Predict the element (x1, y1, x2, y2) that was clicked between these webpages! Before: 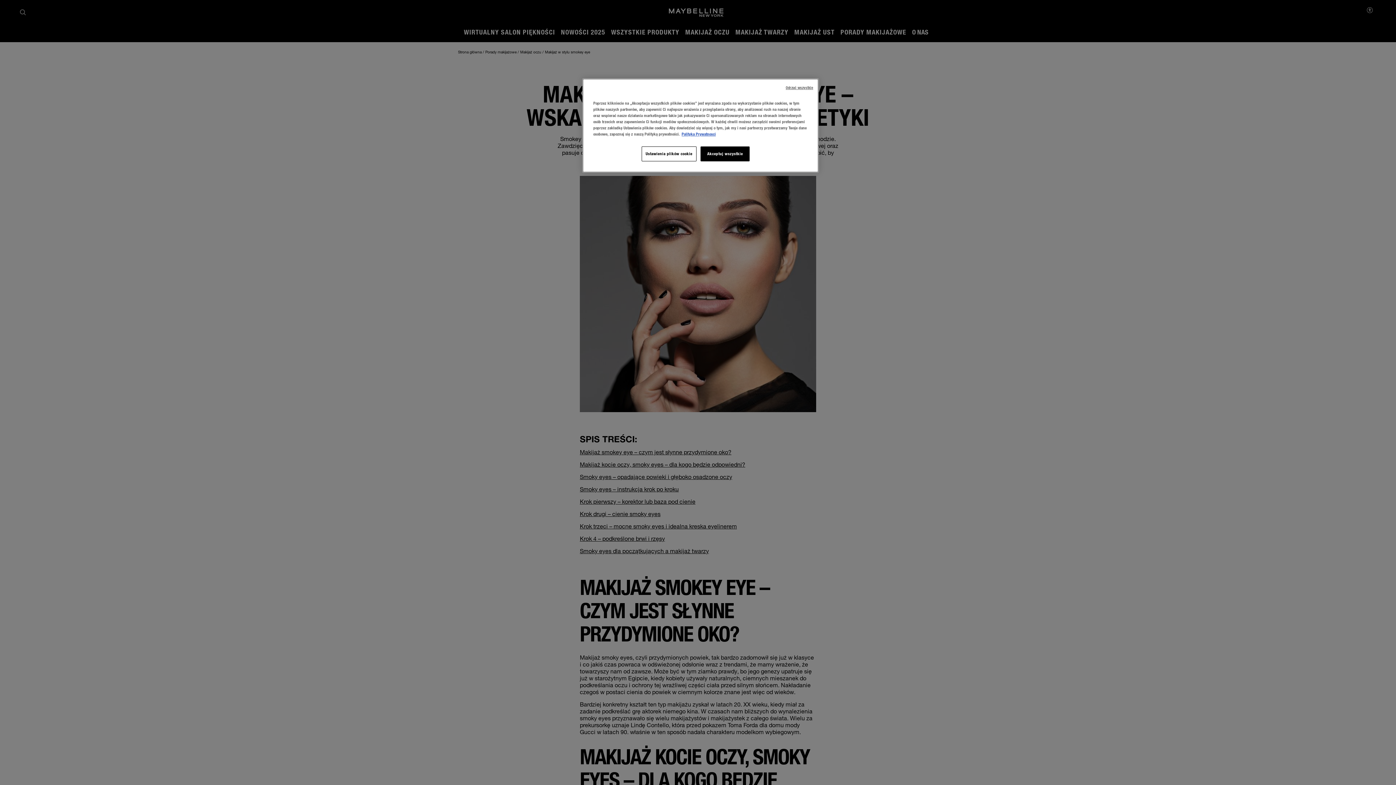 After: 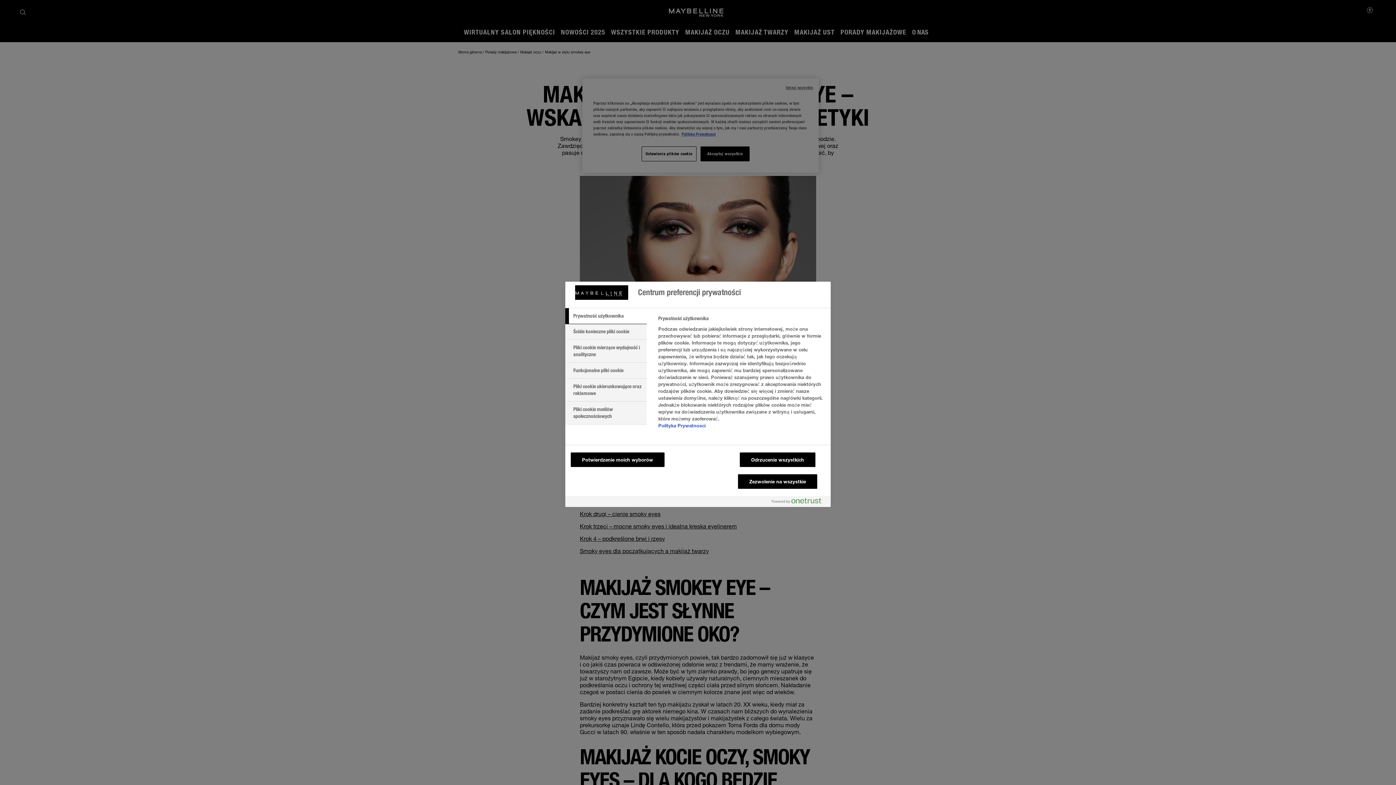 Action: bbox: (641, 146, 696, 161) label: Ustawienia plików cookie